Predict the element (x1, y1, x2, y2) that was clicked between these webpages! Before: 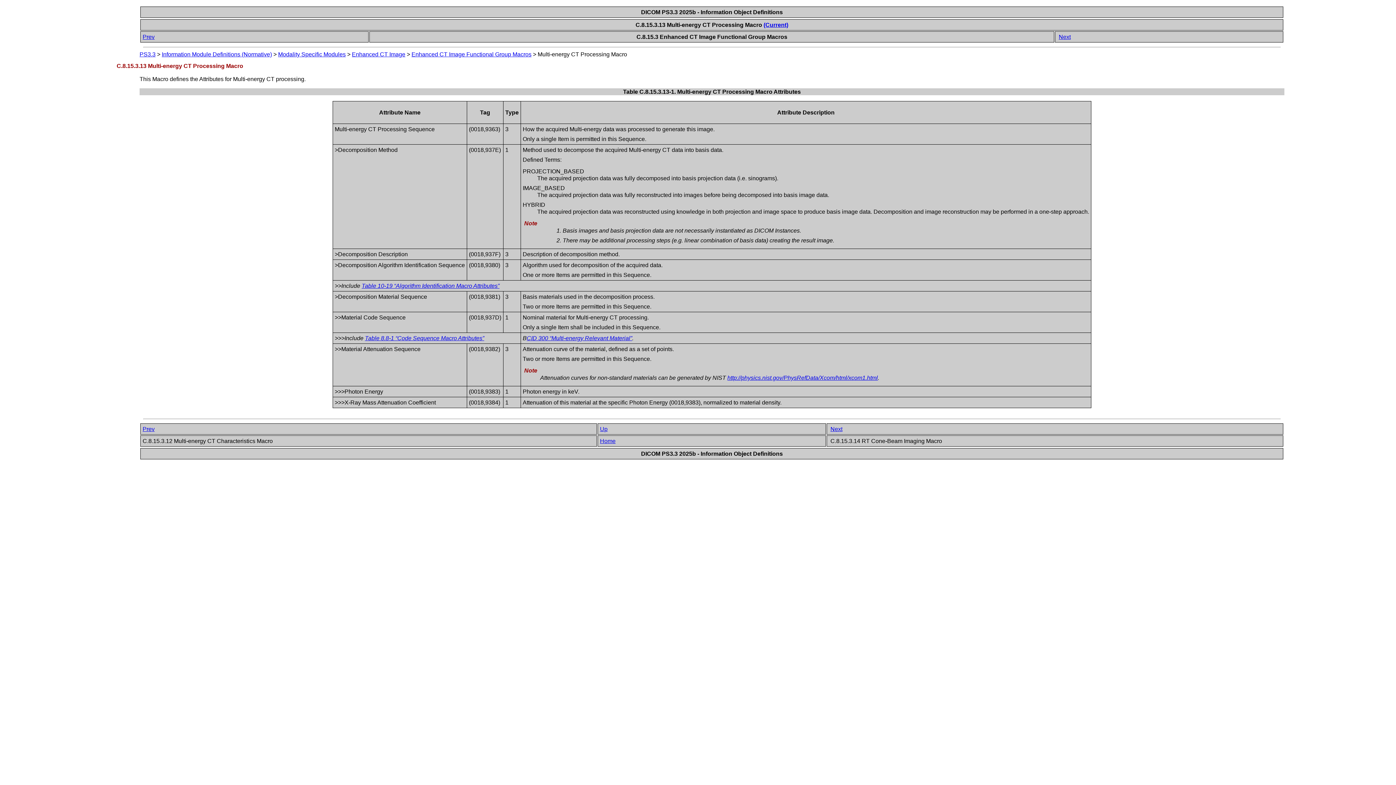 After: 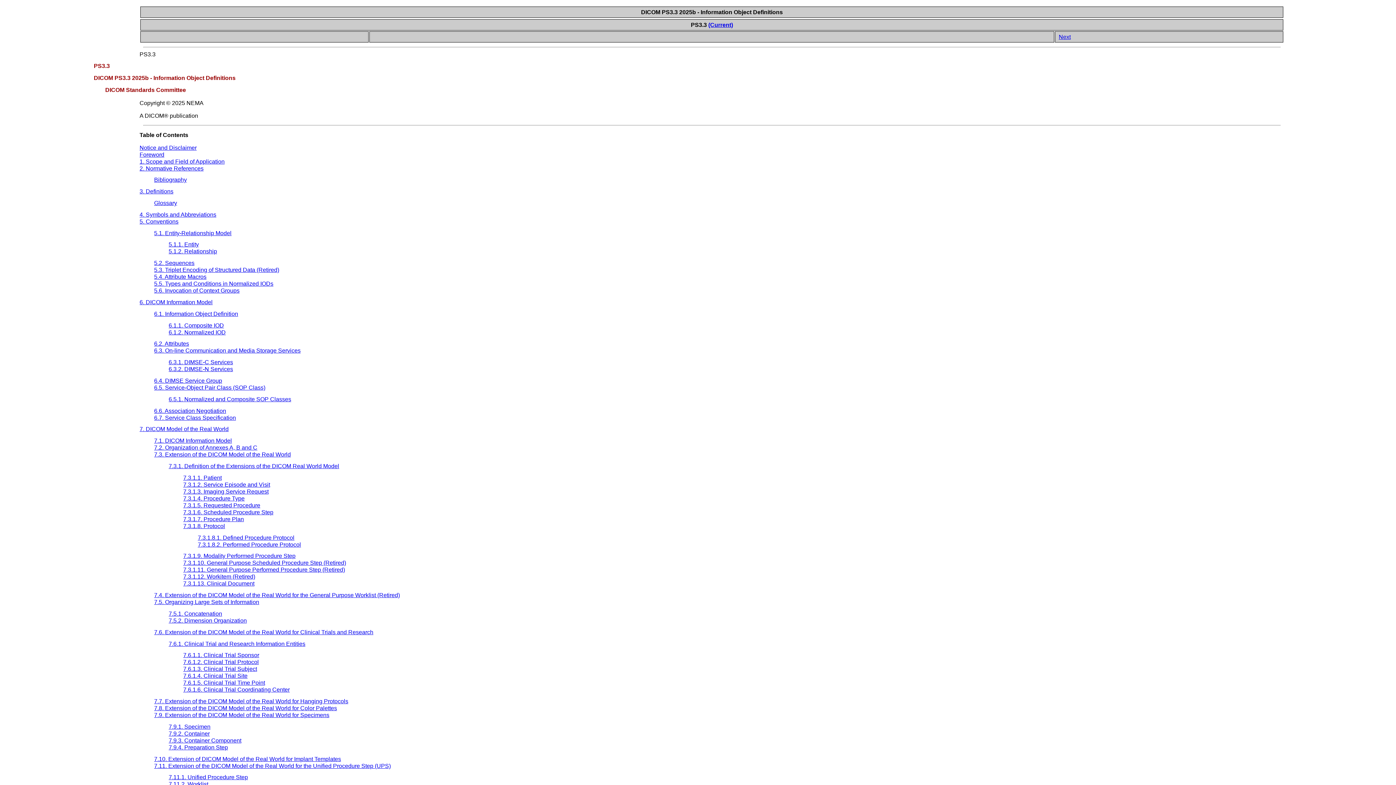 Action: label: Home bbox: (600, 438, 615, 444)